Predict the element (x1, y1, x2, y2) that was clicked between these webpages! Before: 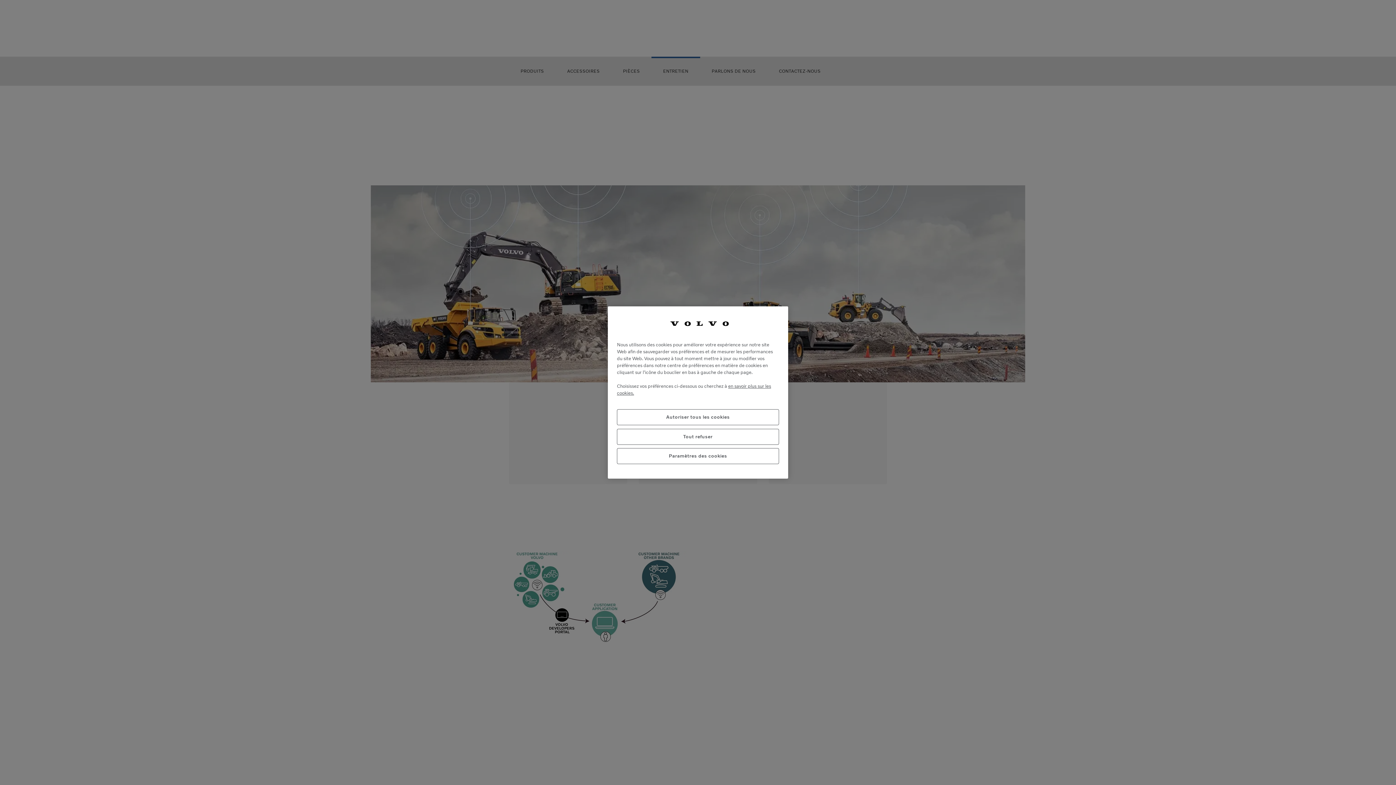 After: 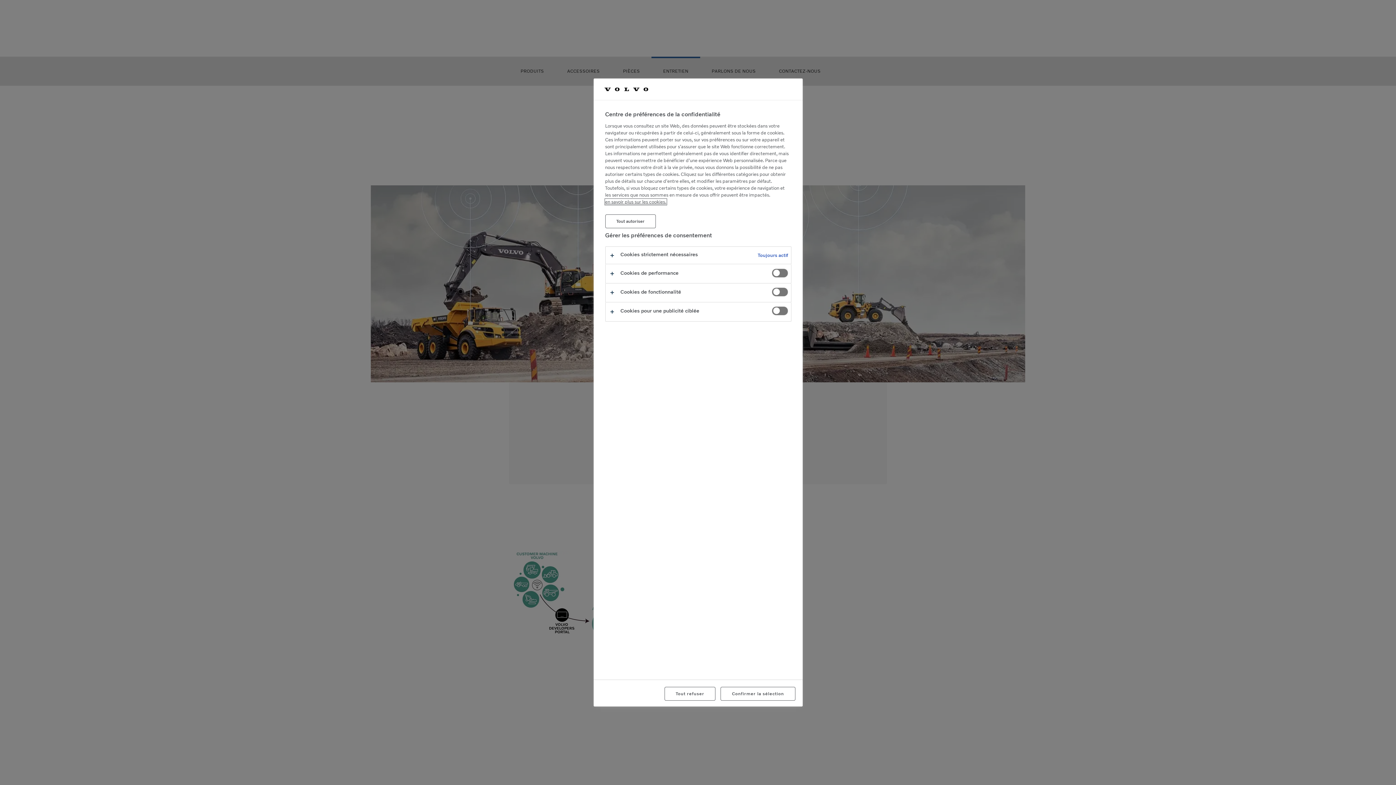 Action: label: Paramètres des cookies bbox: (617, 448, 779, 464)